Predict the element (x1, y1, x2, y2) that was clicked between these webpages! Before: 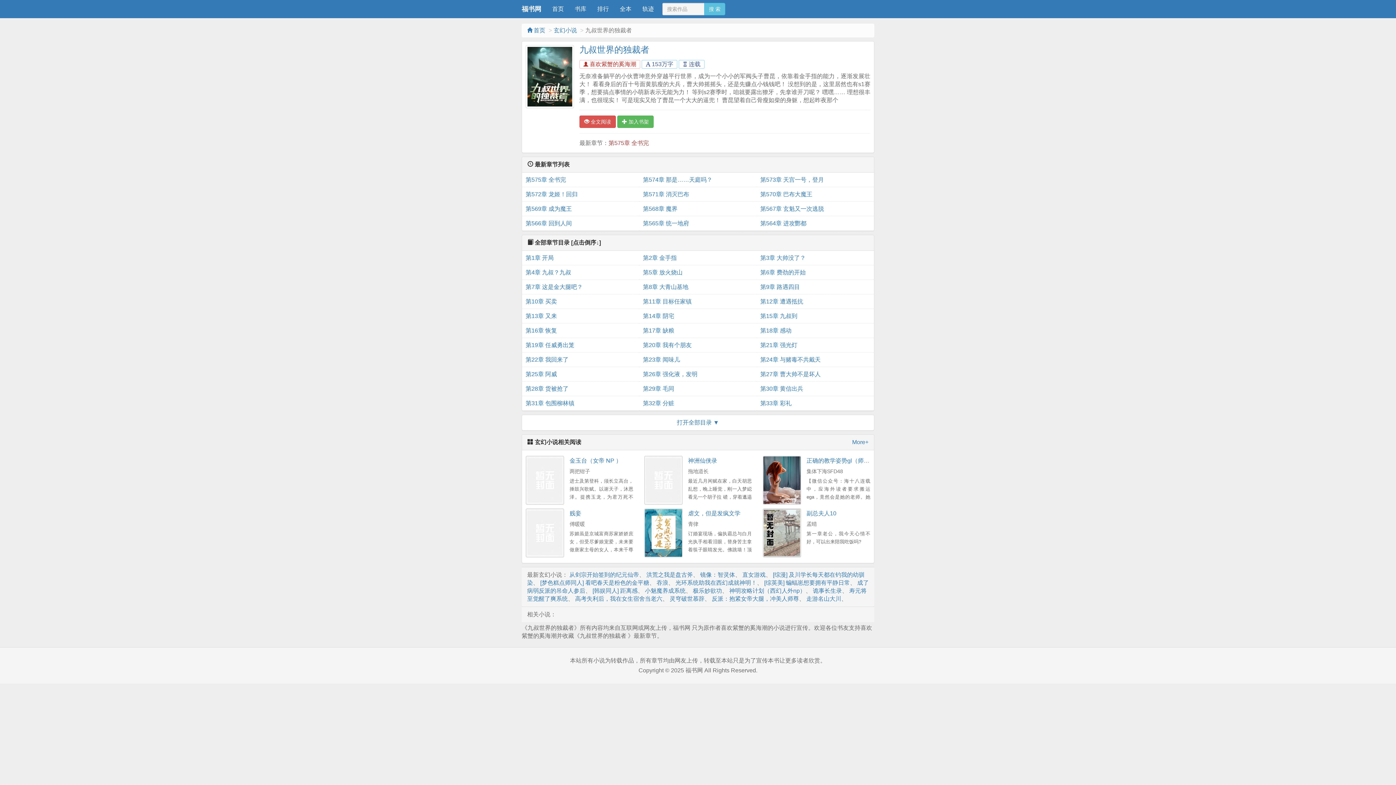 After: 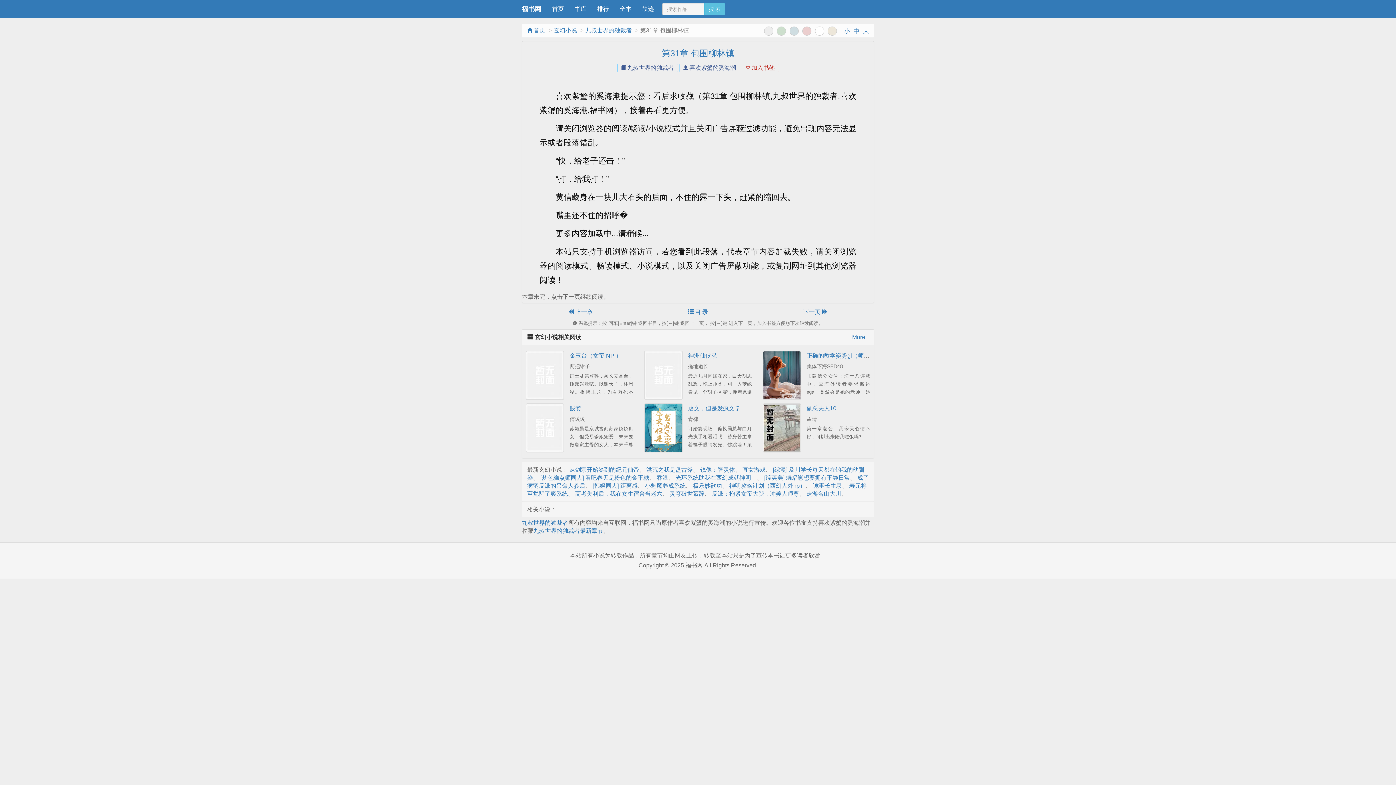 Action: bbox: (525, 396, 635, 410) label: 第31章 包围柳林镇